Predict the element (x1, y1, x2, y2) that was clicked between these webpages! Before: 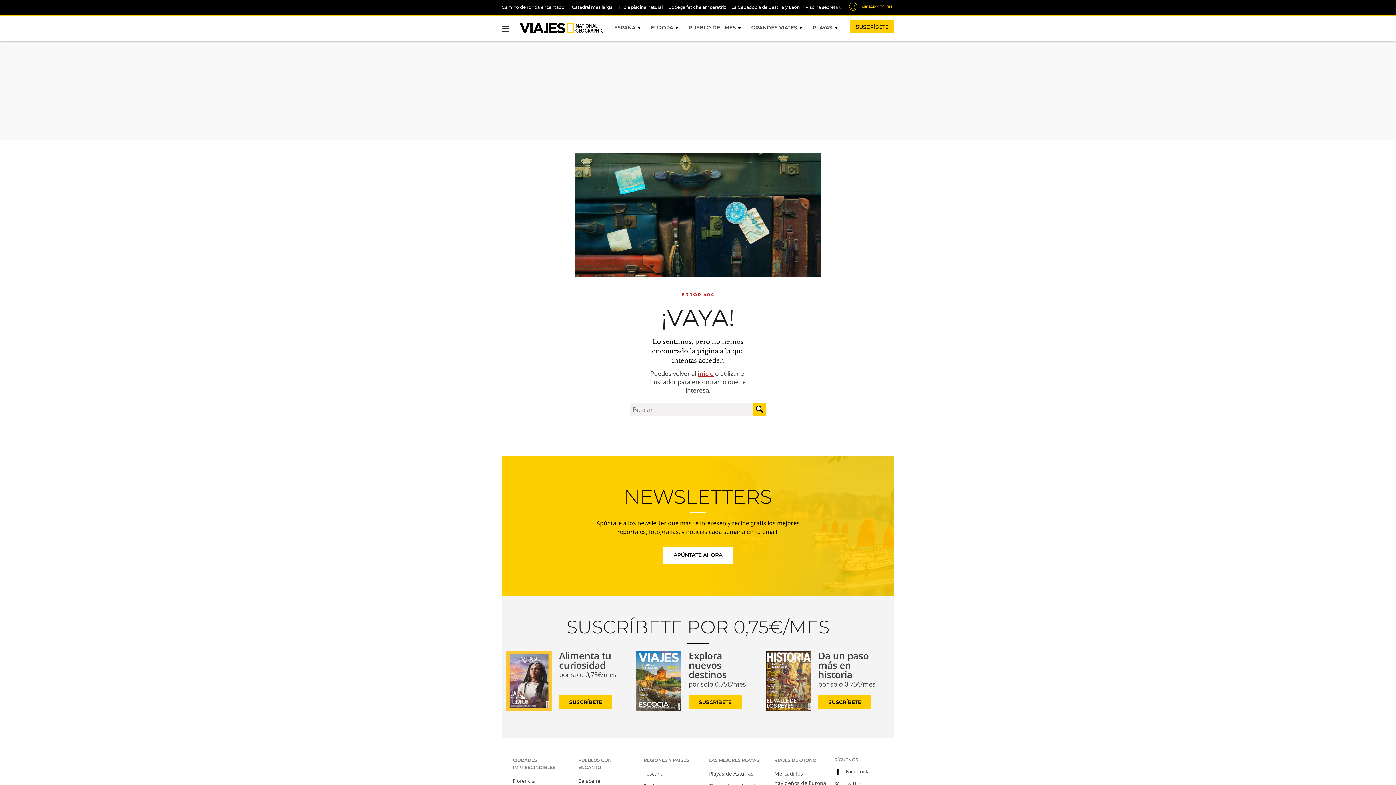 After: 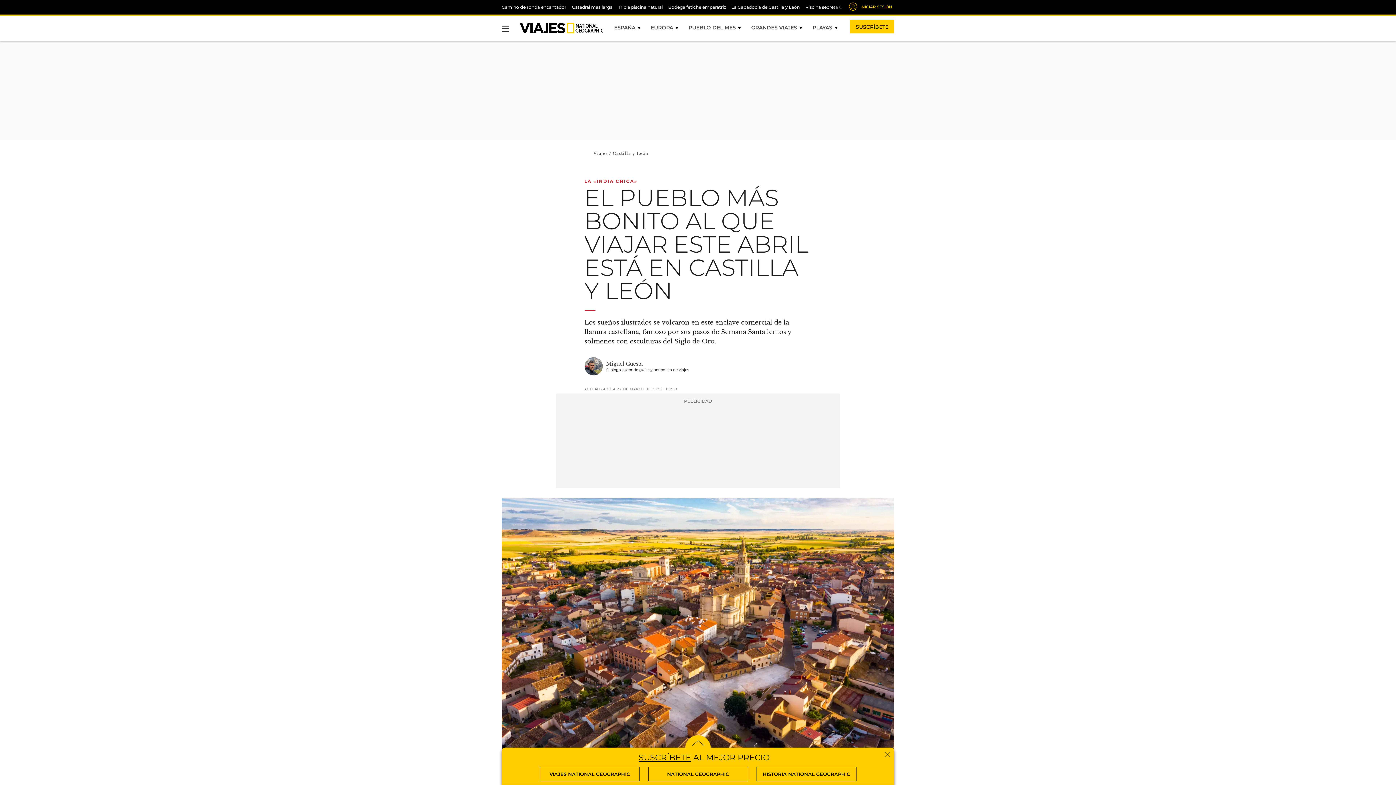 Action: bbox: (688, 24, 741, 30) label: PUEBLO DEL MES